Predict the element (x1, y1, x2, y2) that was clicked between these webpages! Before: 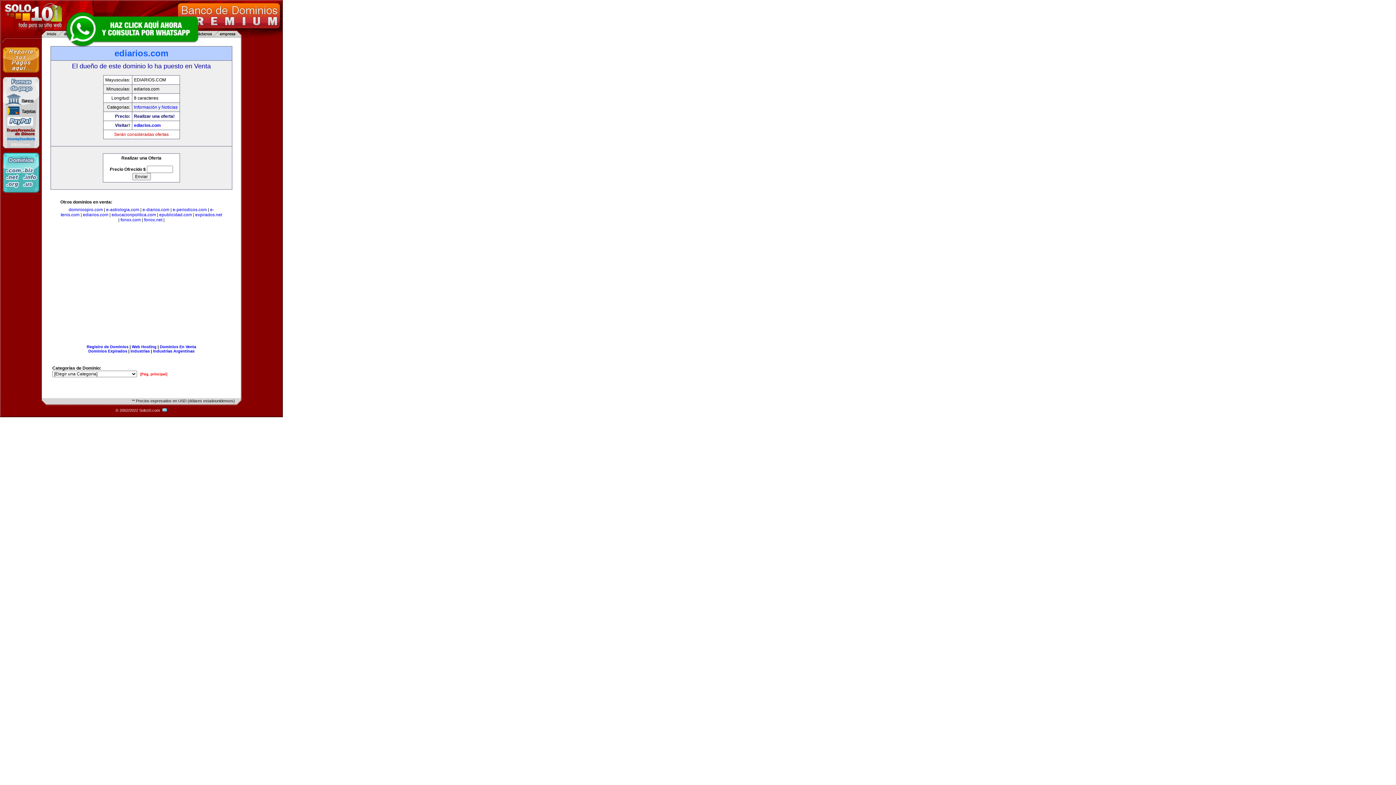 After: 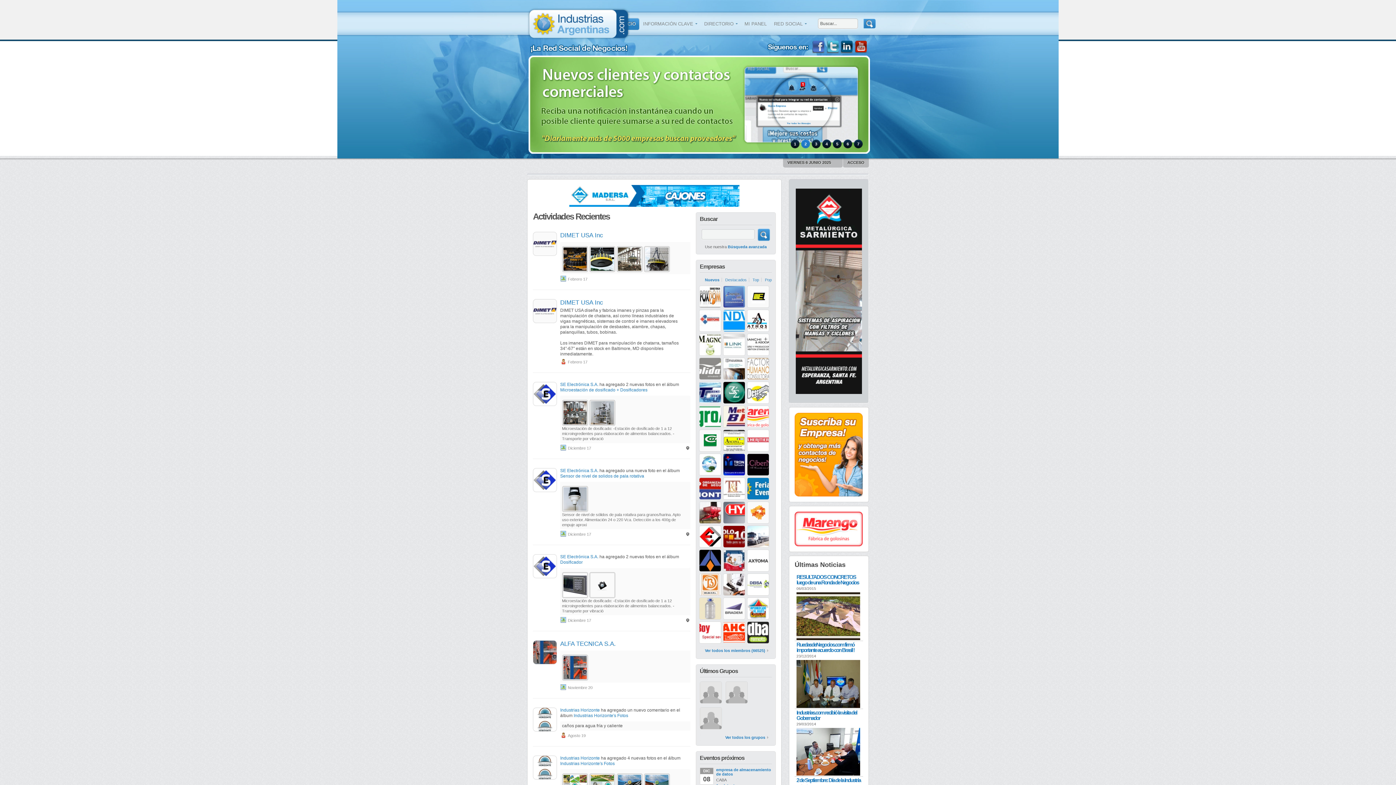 Action: bbox: (153, 349, 194, 353) label: Industrias Argentinas